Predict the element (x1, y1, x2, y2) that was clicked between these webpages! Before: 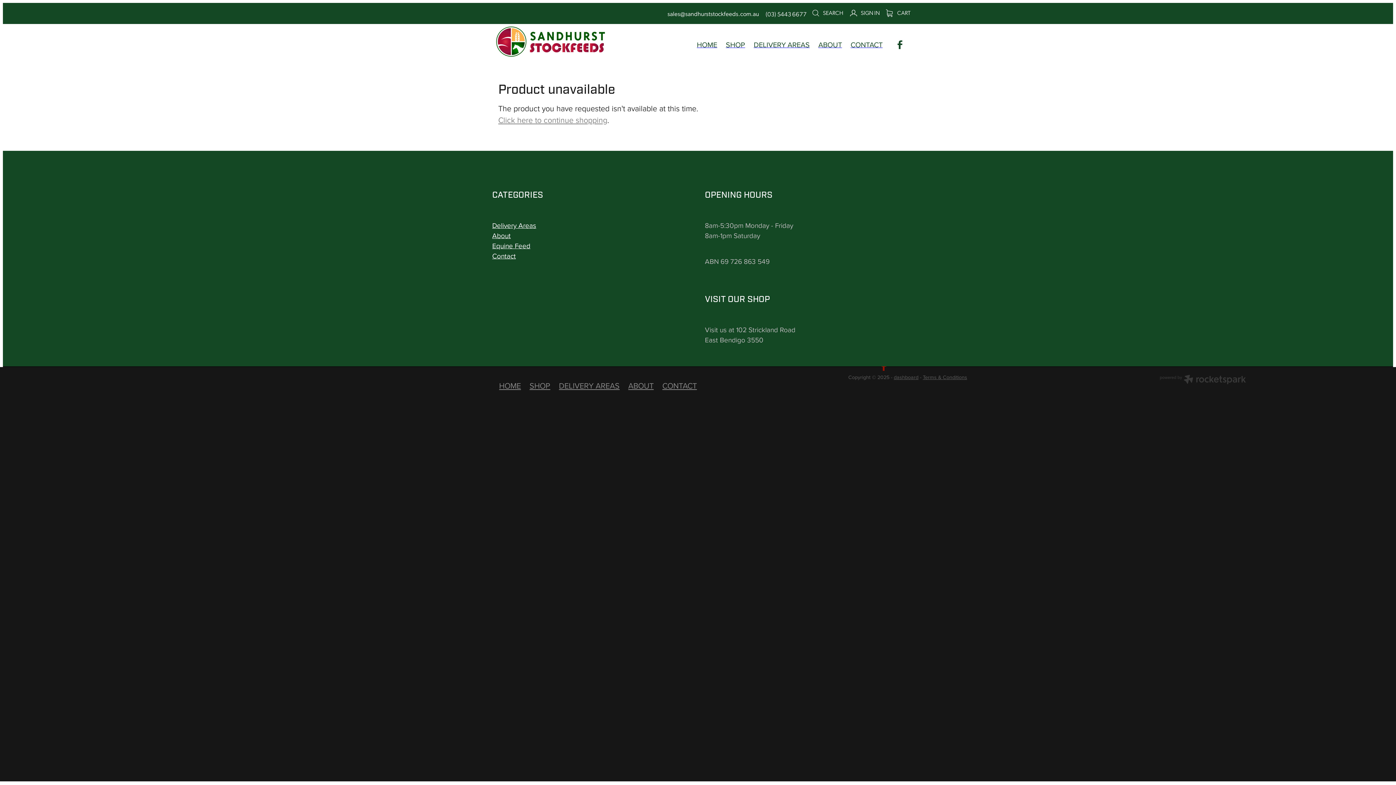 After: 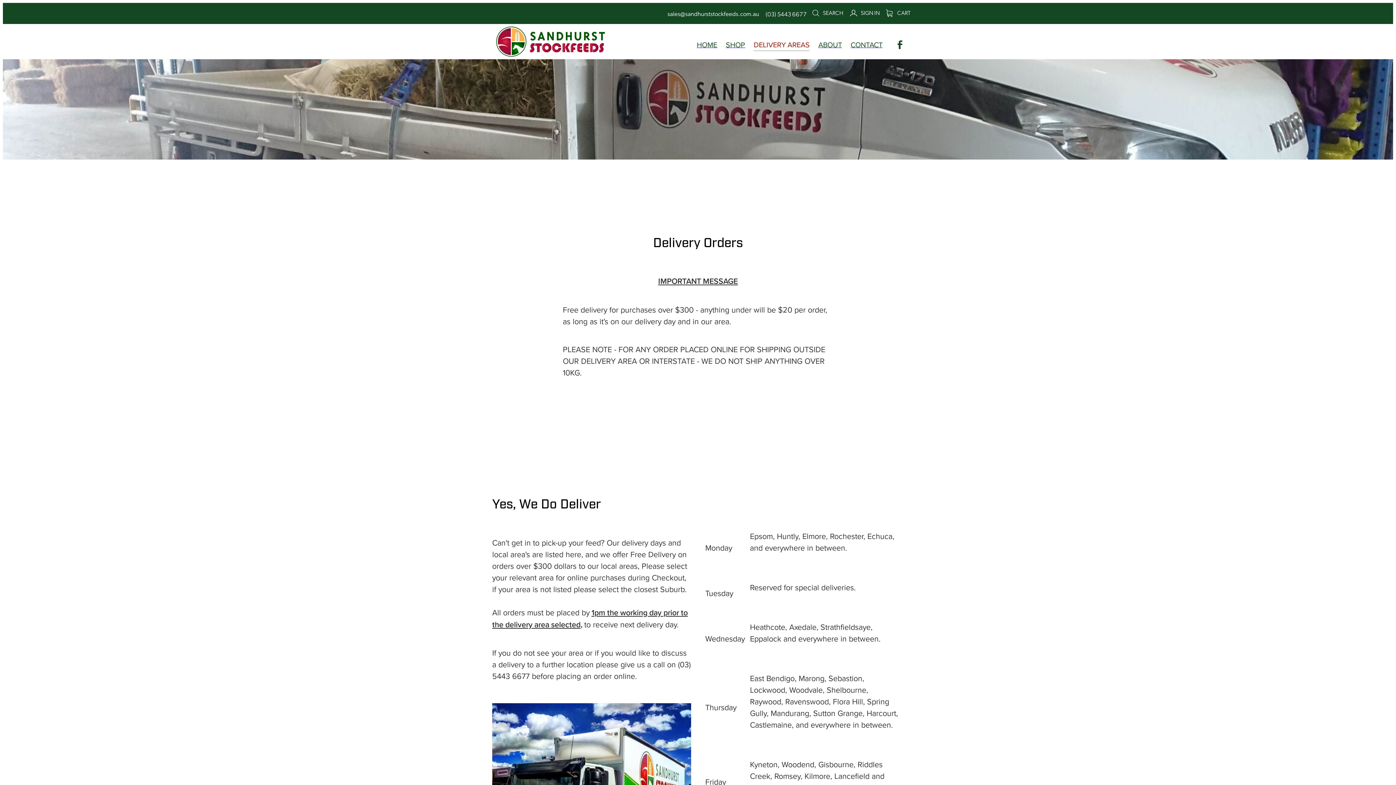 Action: bbox: (749, 37, 814, 52) label: DELIVERY AREAS